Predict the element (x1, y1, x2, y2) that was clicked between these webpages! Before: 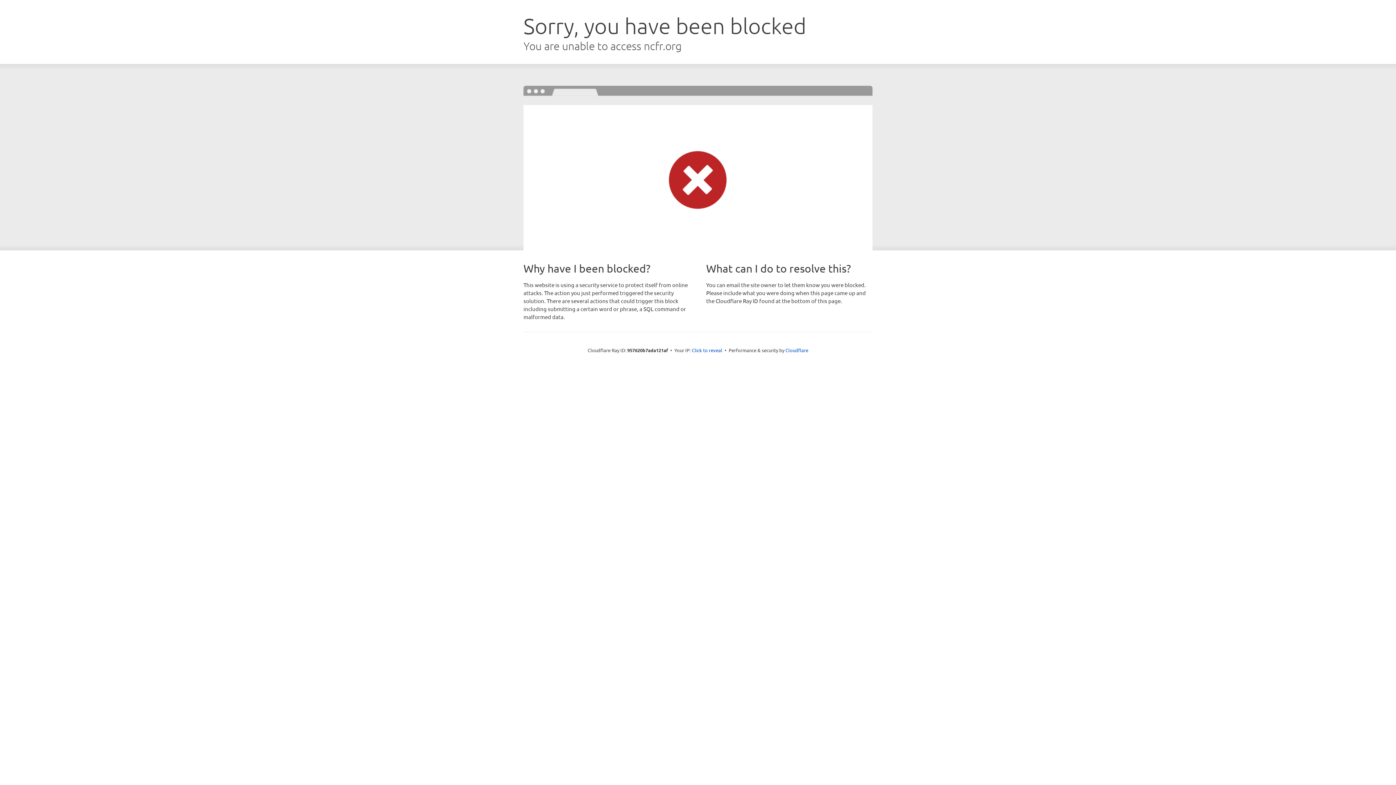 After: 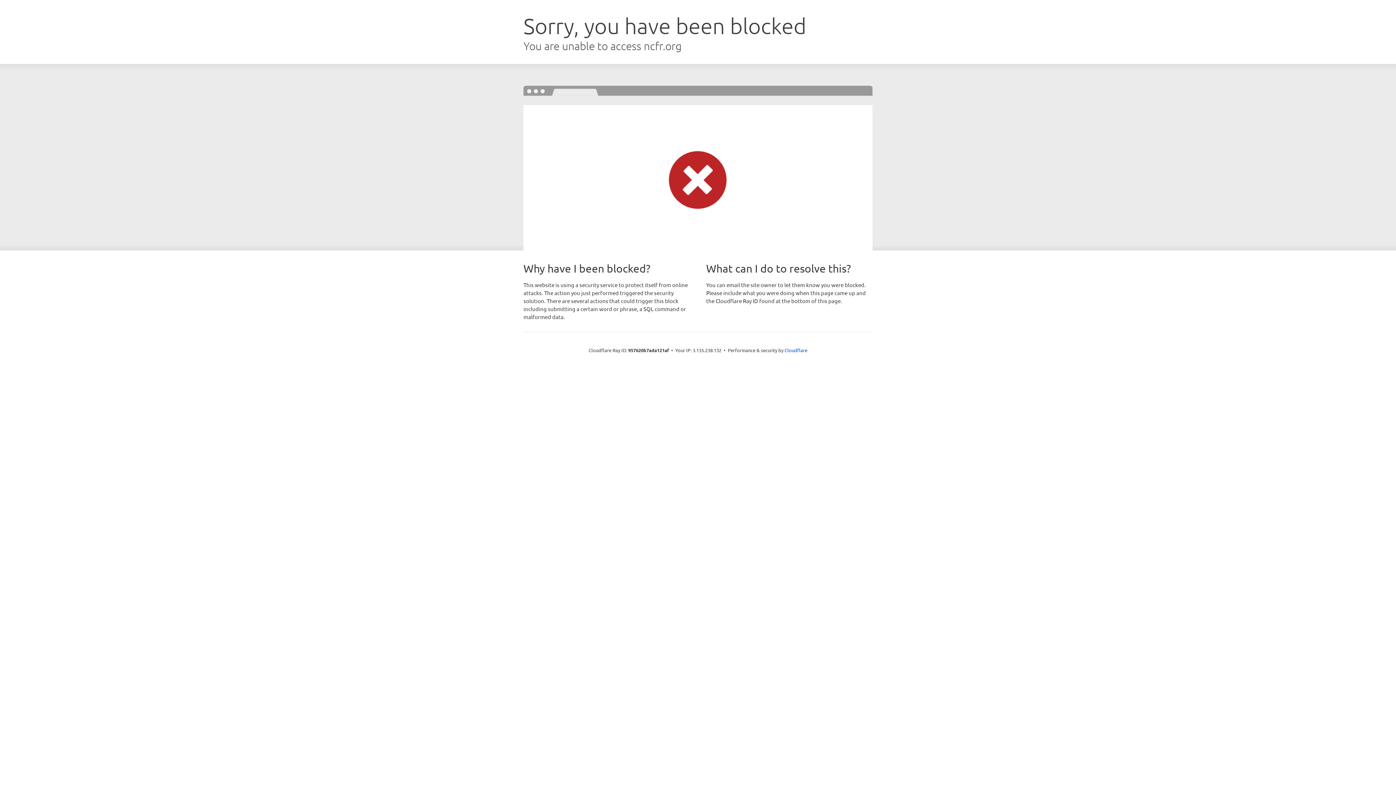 Action: label: Click to reveal bbox: (692, 346, 722, 353)